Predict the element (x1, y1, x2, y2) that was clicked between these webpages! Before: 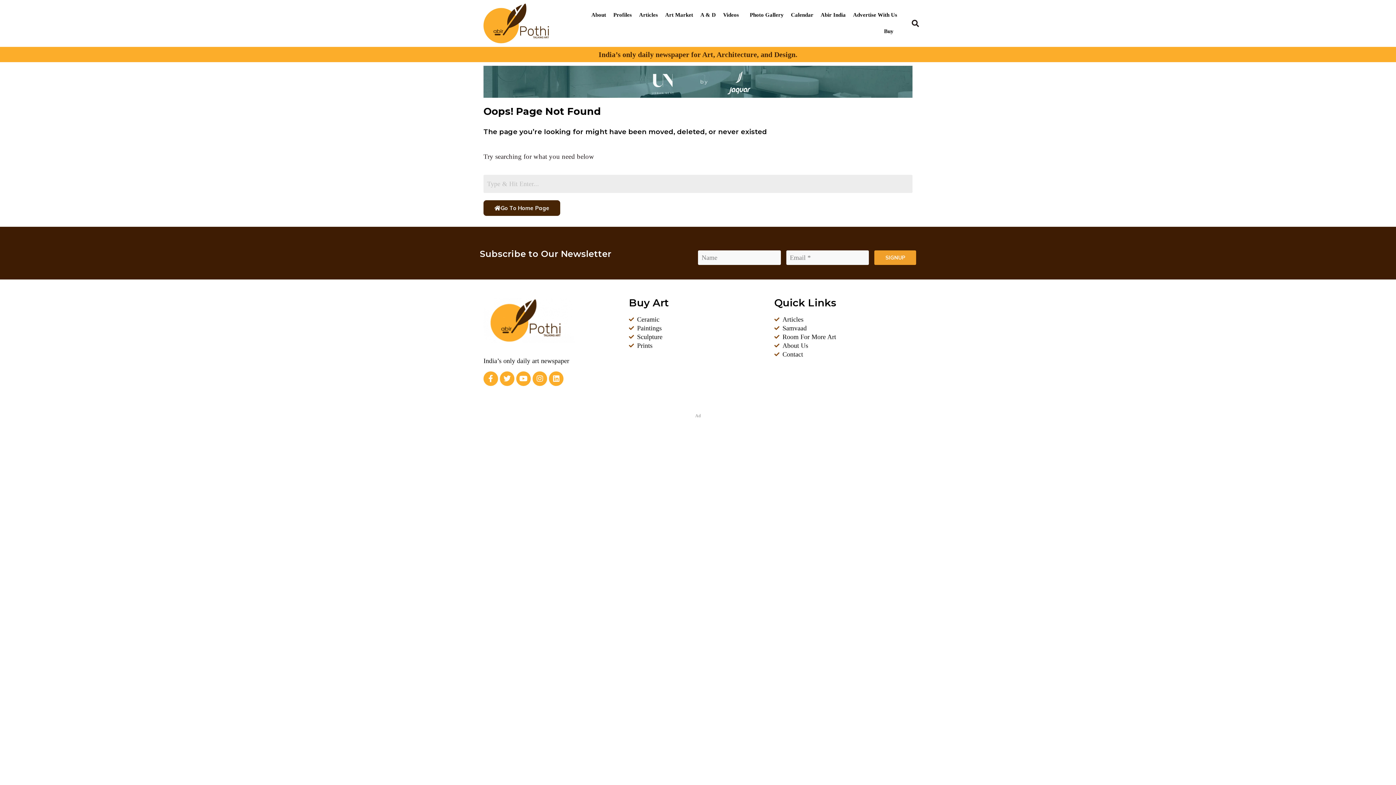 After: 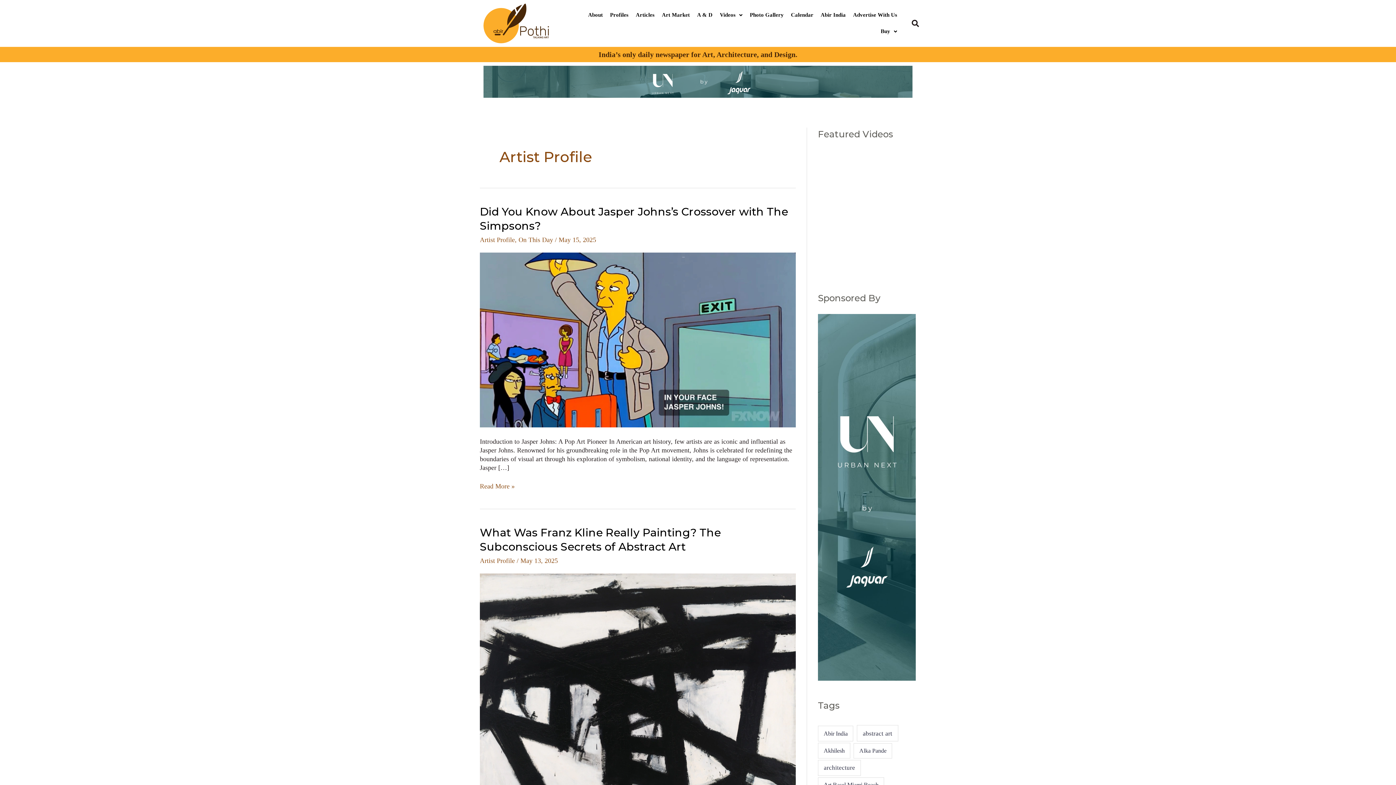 Action: bbox: (609, 7, 635, 23) label: Profiles